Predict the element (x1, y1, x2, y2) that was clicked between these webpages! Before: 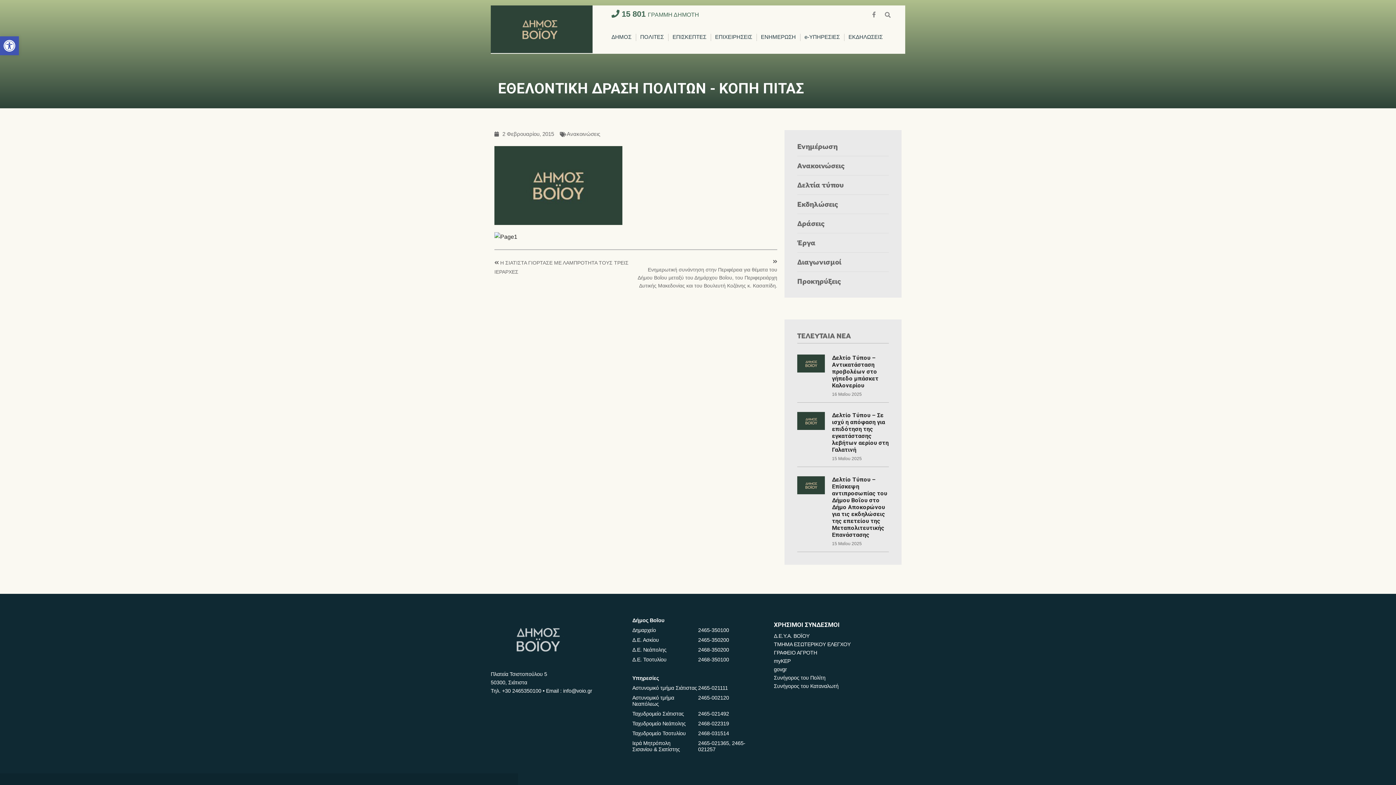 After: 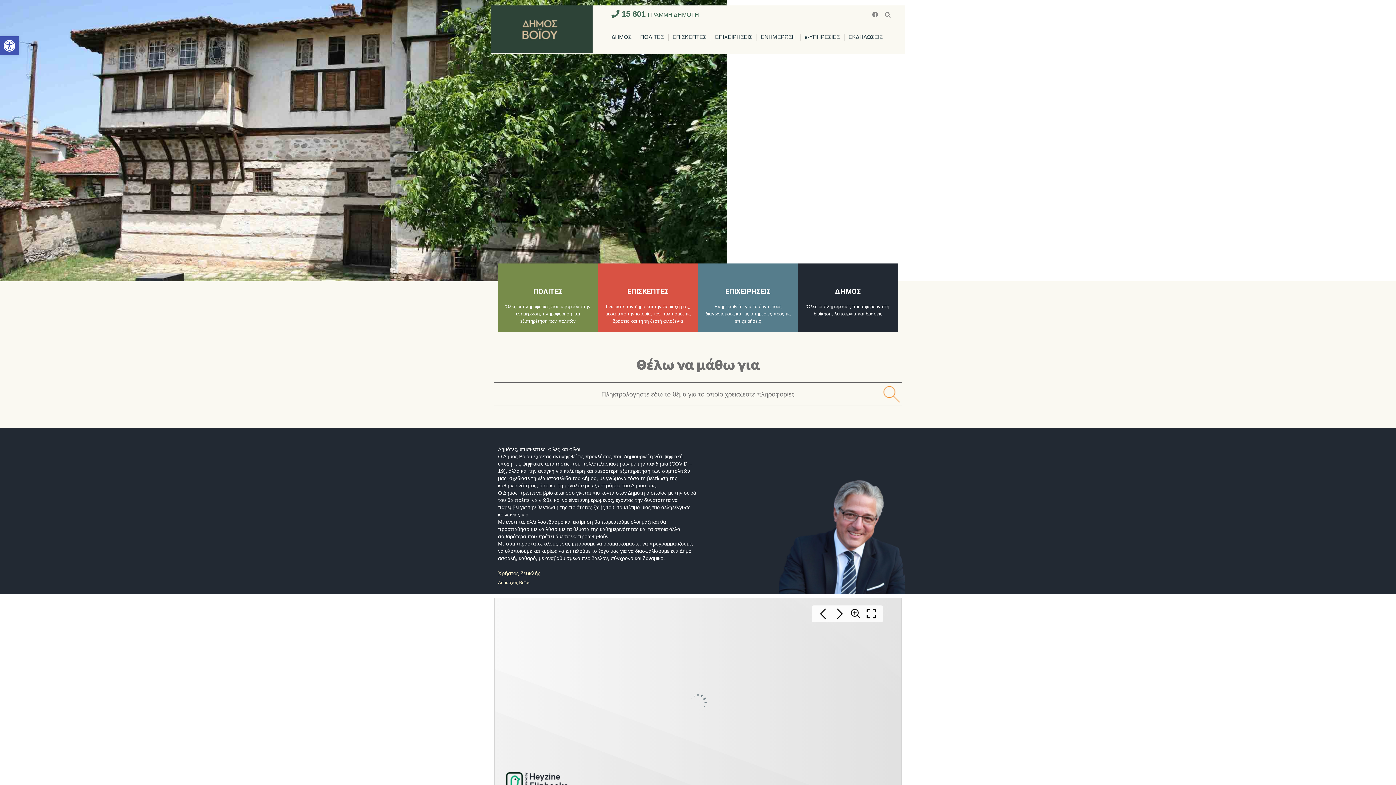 Action: bbox: (490, 8, 592, 50)